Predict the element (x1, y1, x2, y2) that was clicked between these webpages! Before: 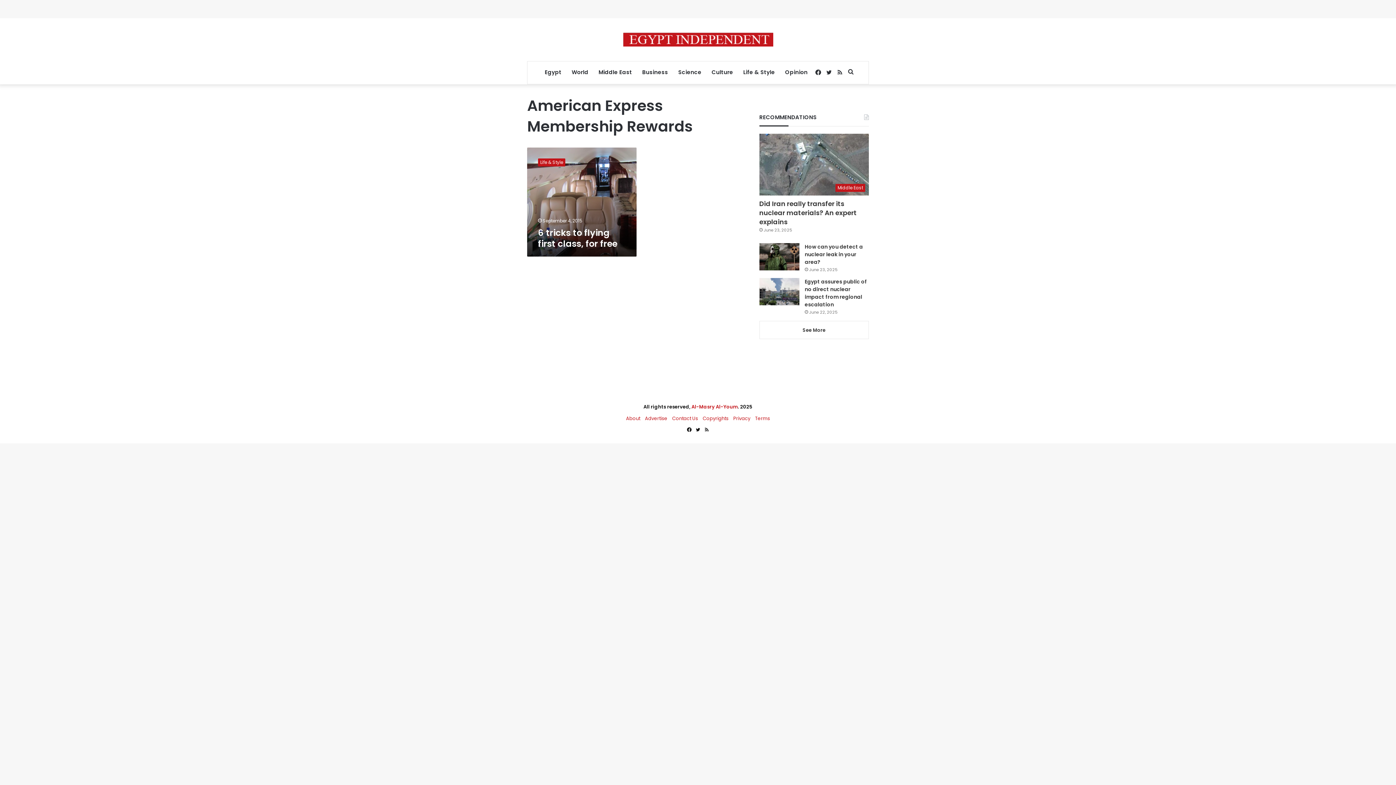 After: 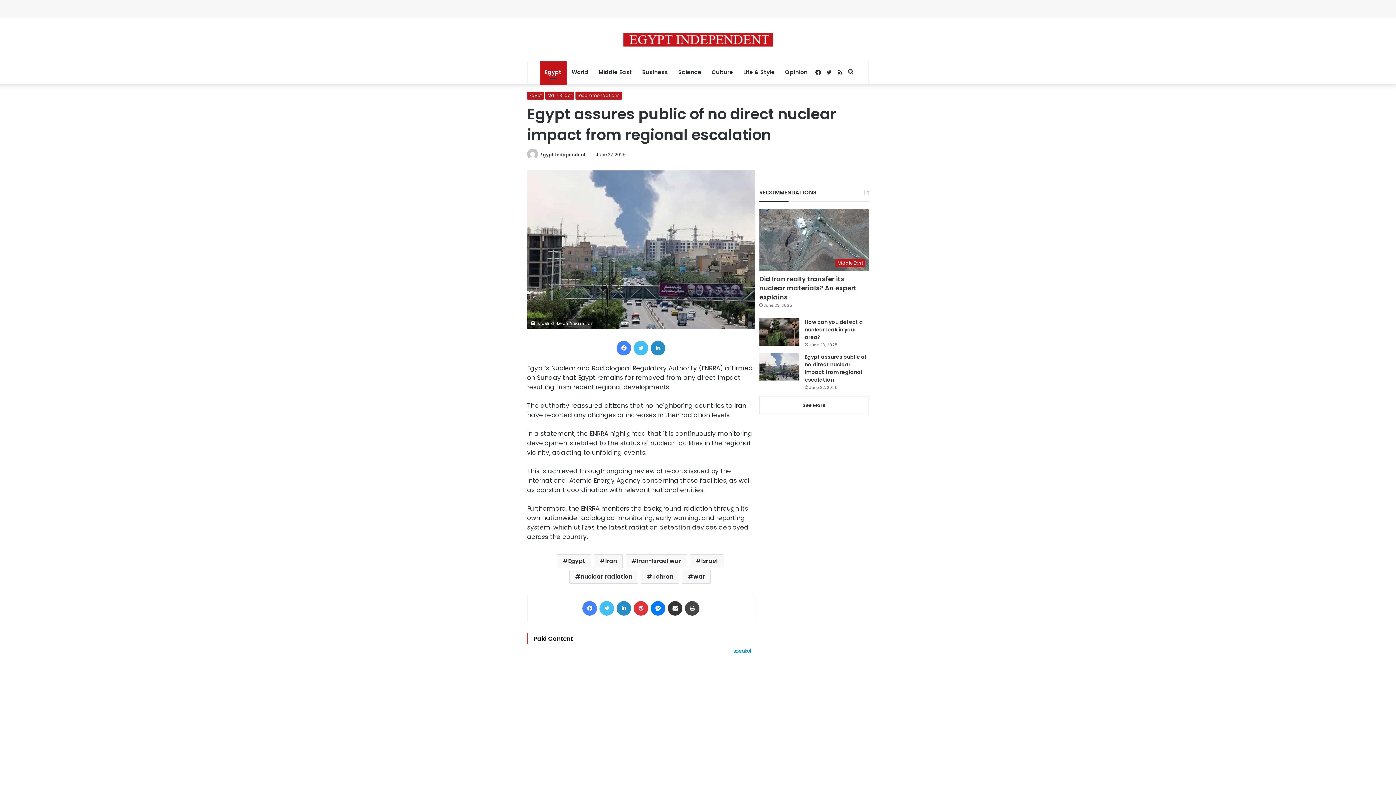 Action: bbox: (759, 278, 799, 305) label: Egypt assures public of no direct nuclear impact from regional escalation